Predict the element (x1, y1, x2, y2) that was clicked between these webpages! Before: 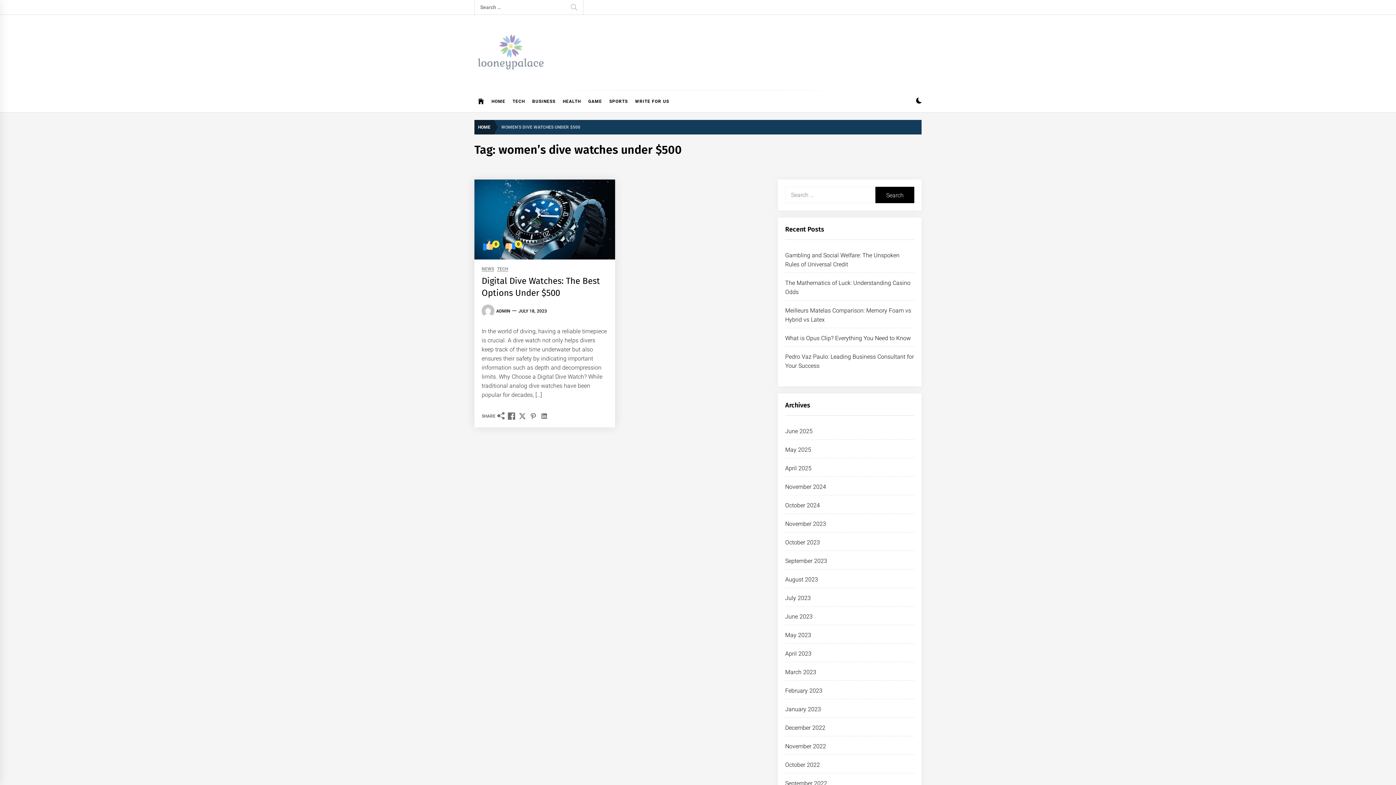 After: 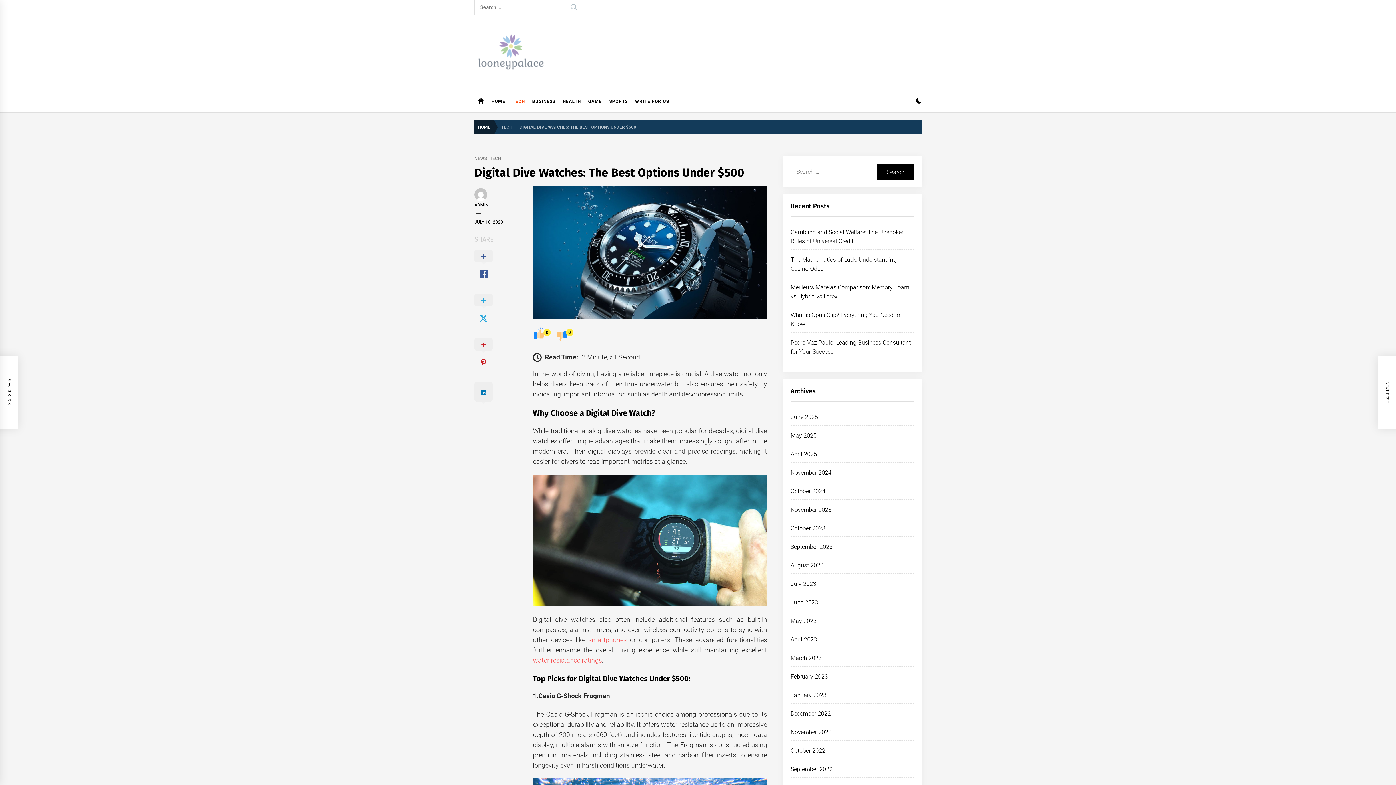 Action: bbox: (474, 180, 615, 187)